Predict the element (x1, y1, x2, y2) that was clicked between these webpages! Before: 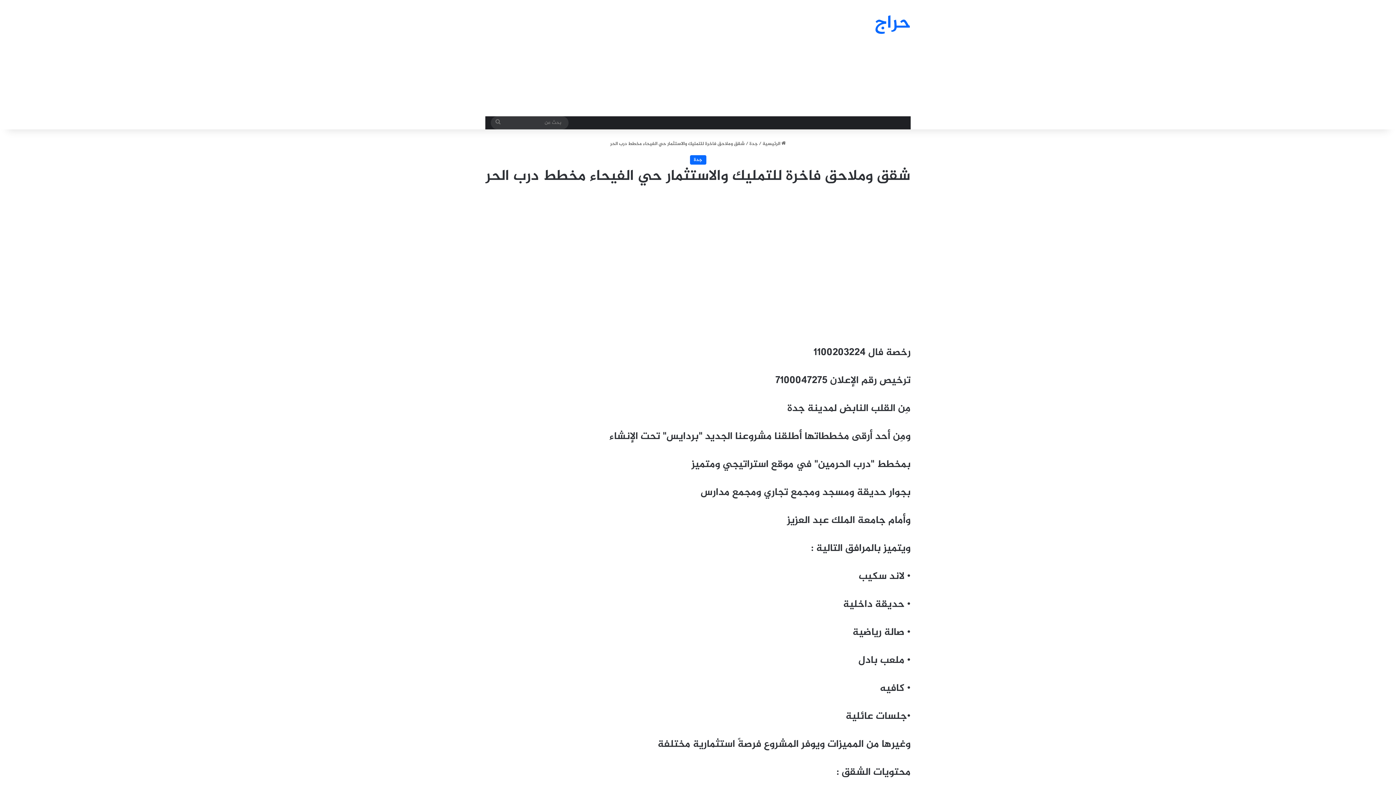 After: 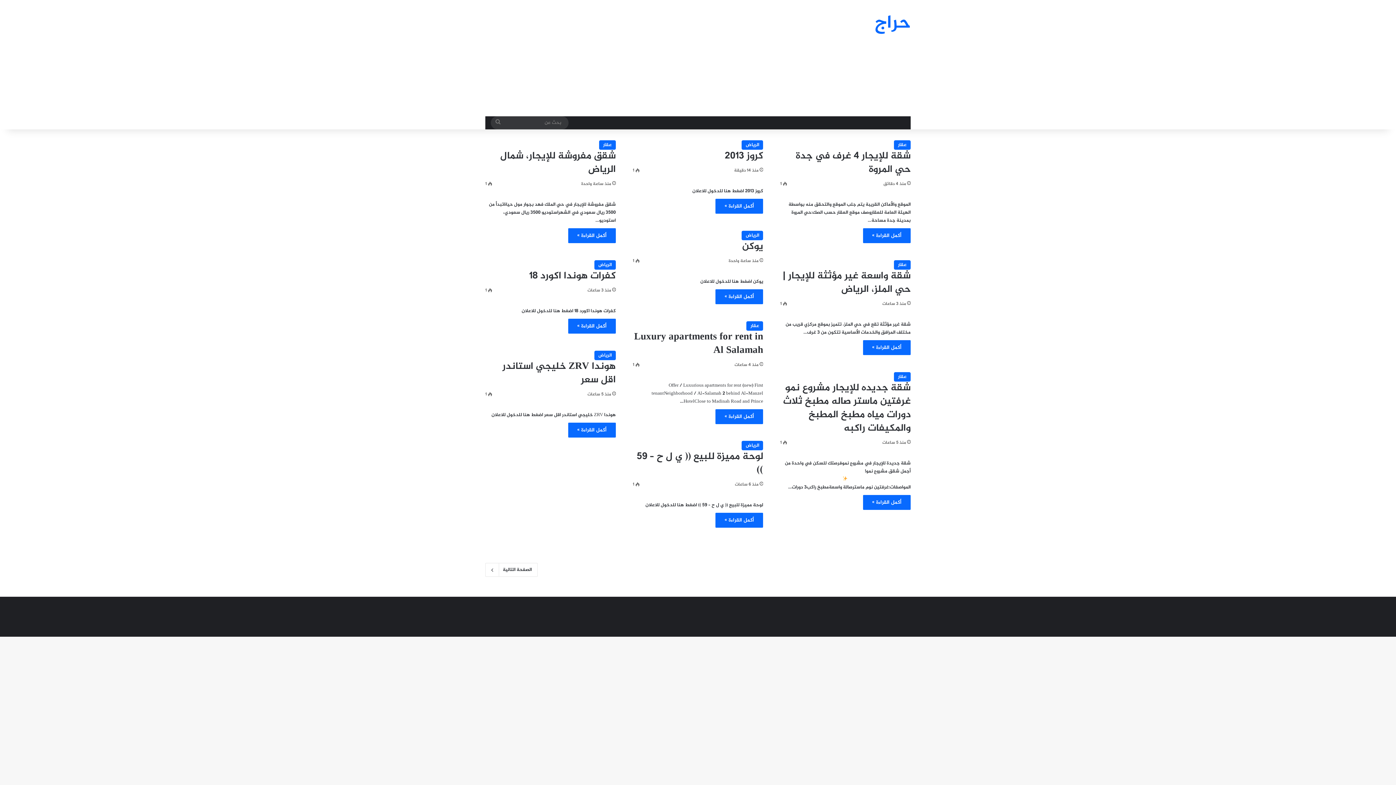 Action: bbox: (762, 140, 786, 148) label:  الرئيسية